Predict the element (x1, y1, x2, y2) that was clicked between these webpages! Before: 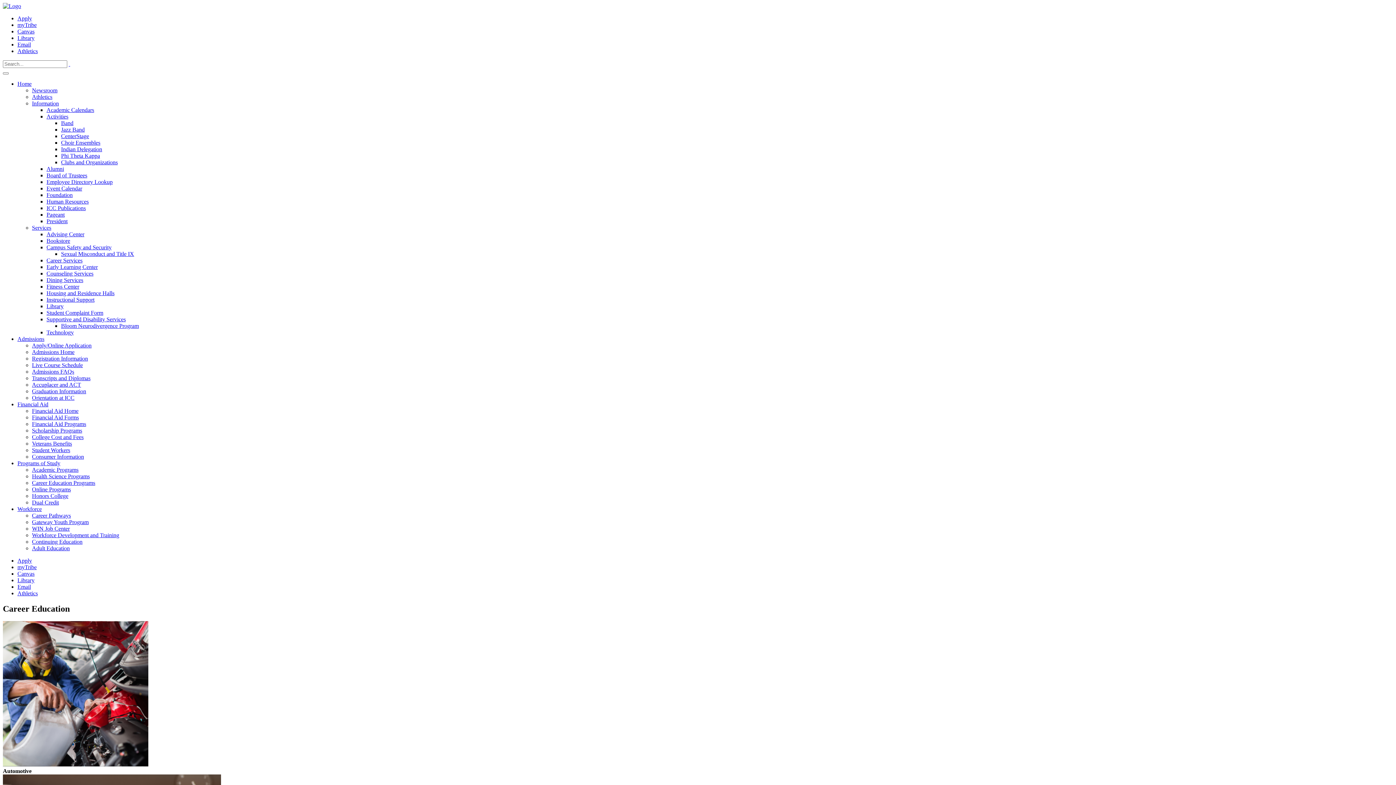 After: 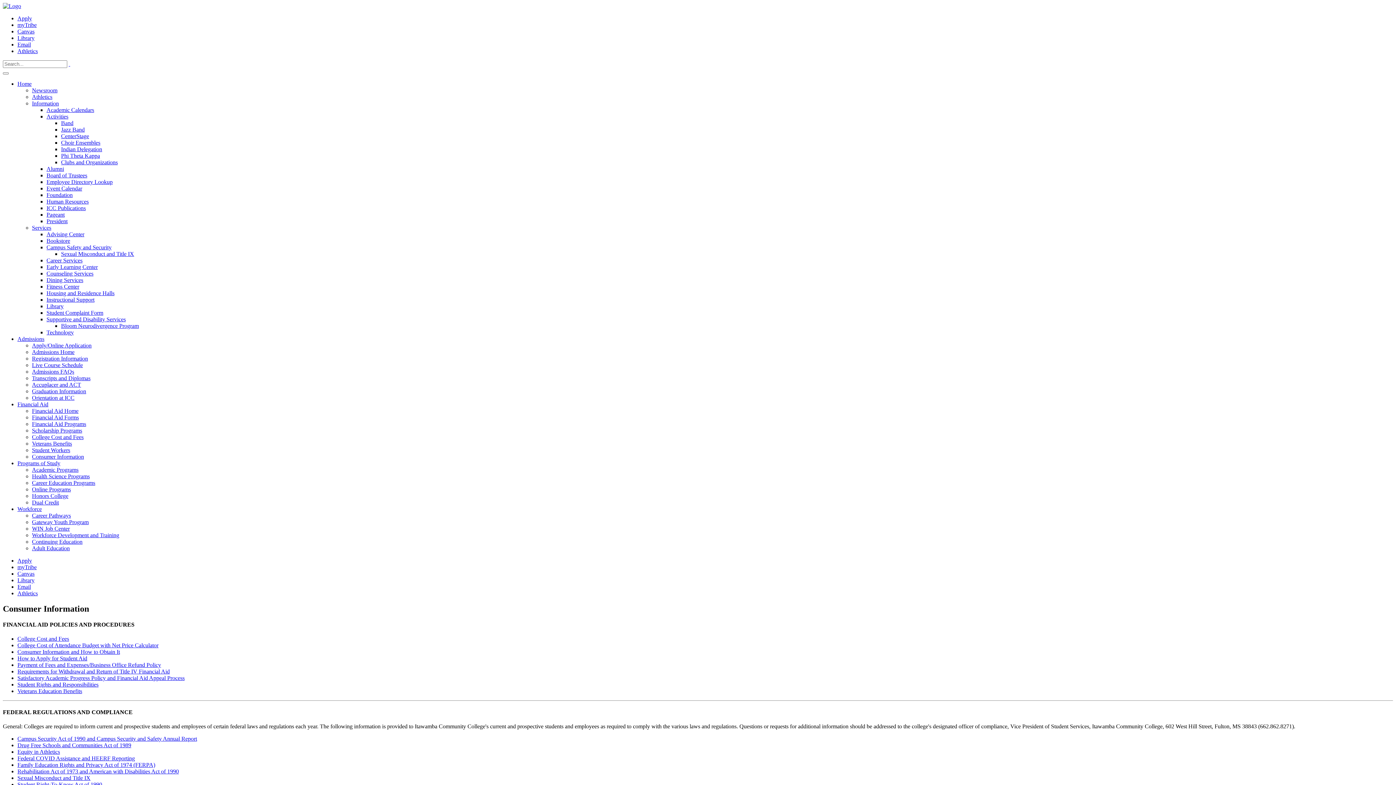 Action: label: Consumer Information bbox: (32, 453, 84, 460)